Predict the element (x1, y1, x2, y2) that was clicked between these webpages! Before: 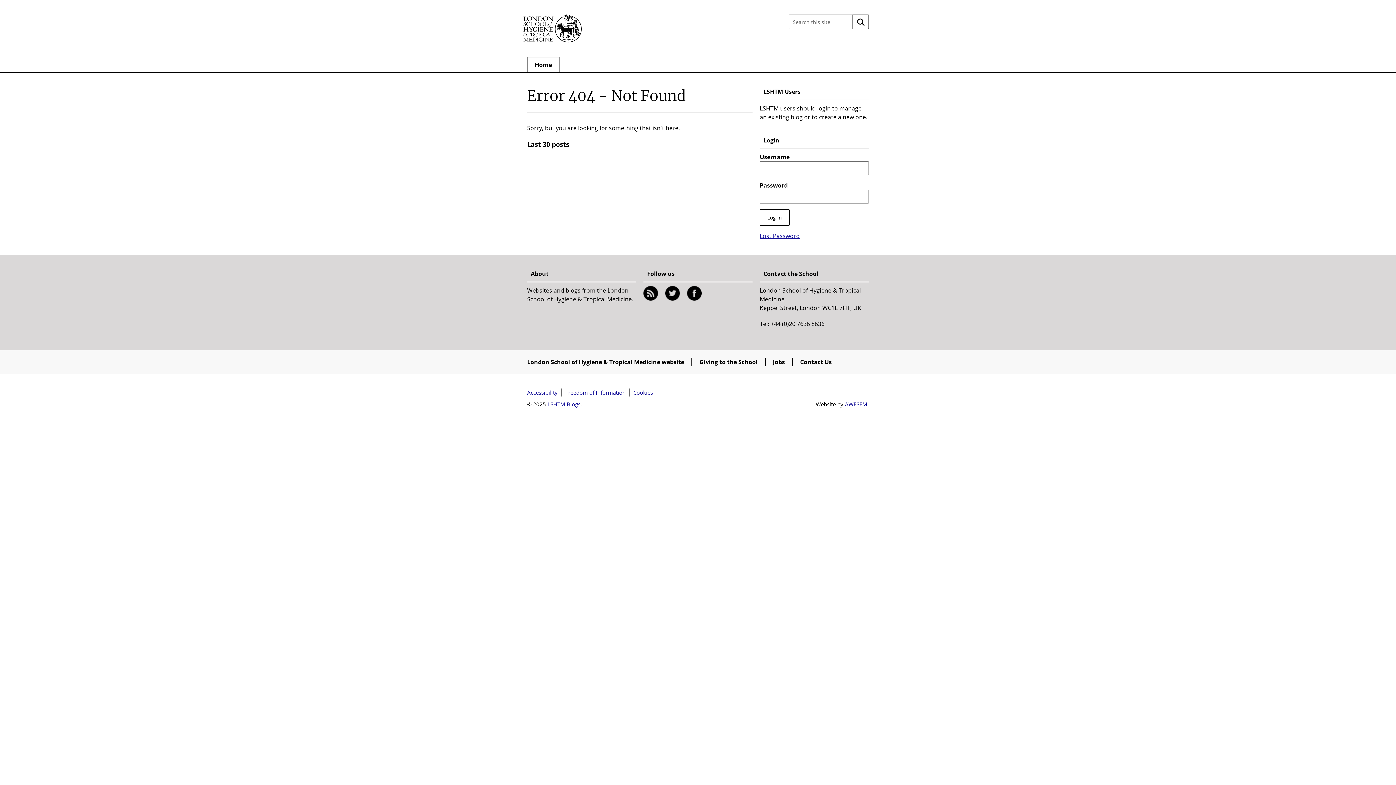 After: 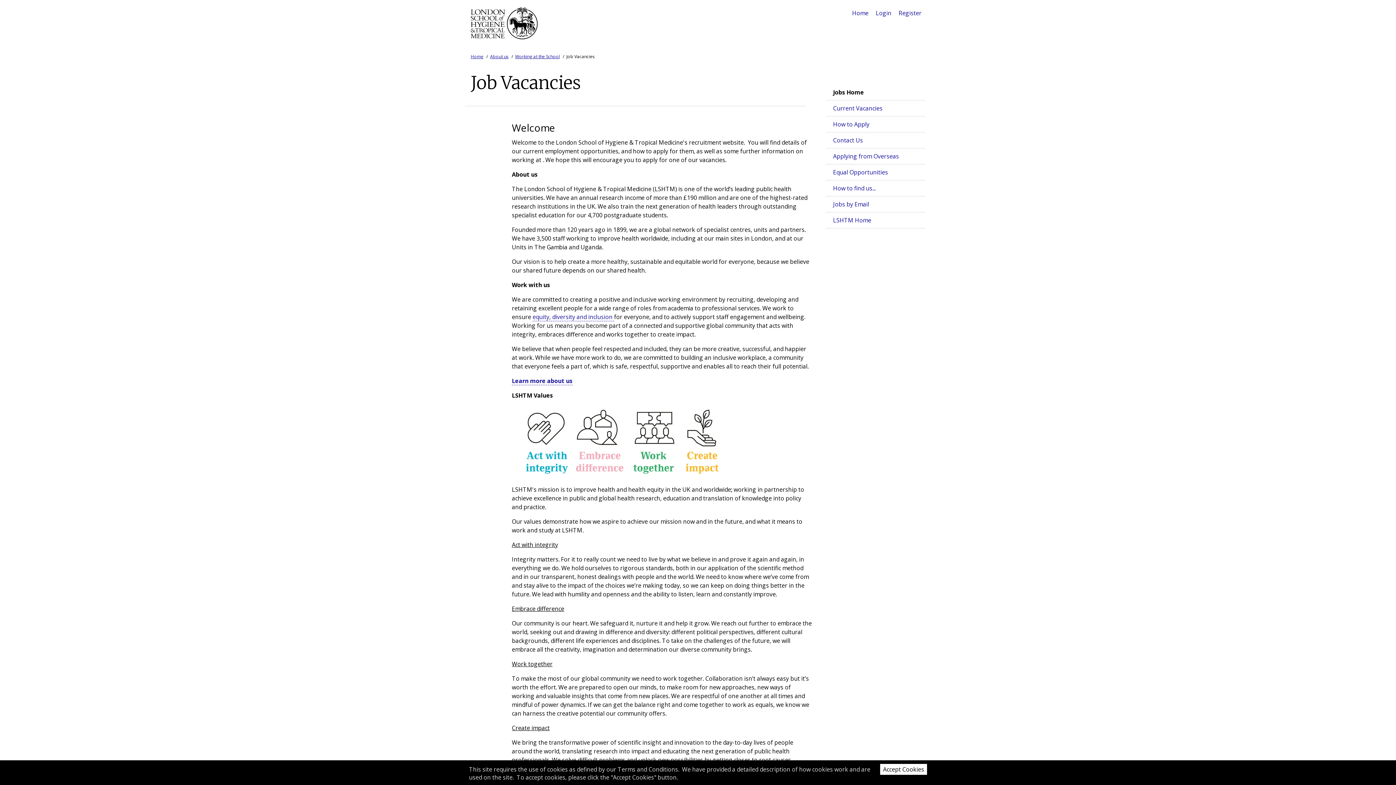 Action: label: Jobs bbox: (773, 357, 785, 366)